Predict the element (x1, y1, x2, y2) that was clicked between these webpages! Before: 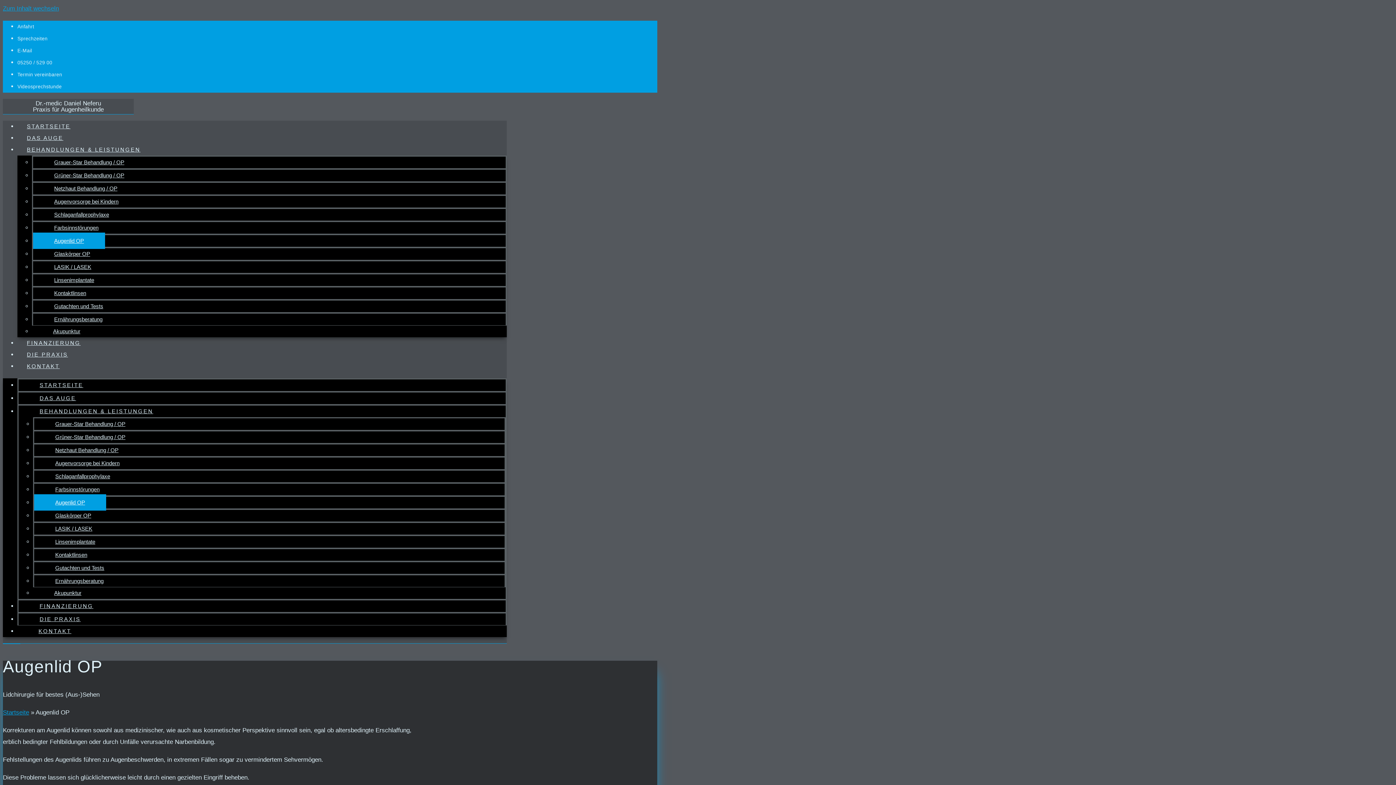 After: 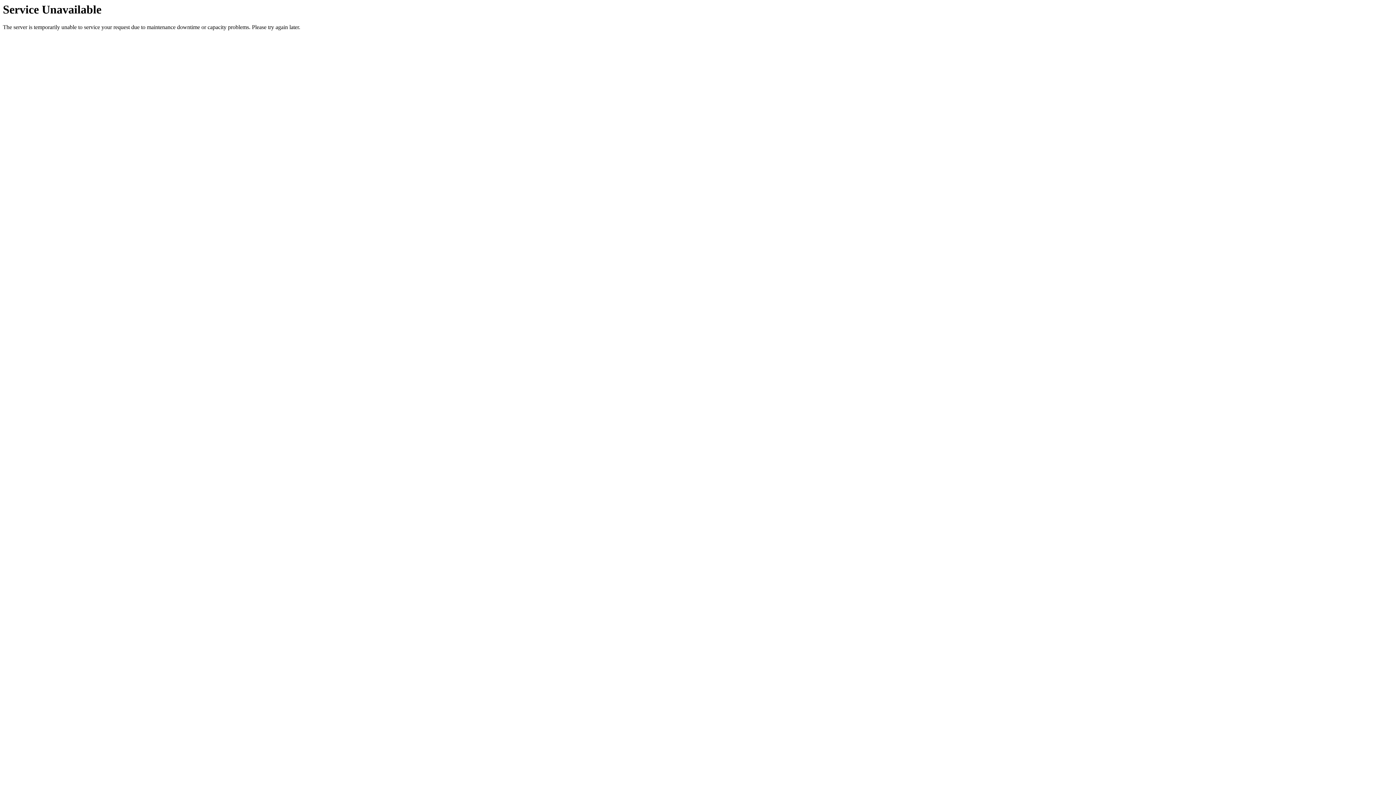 Action: bbox: (33, 285, 107, 301) label: Kontaktlinsen